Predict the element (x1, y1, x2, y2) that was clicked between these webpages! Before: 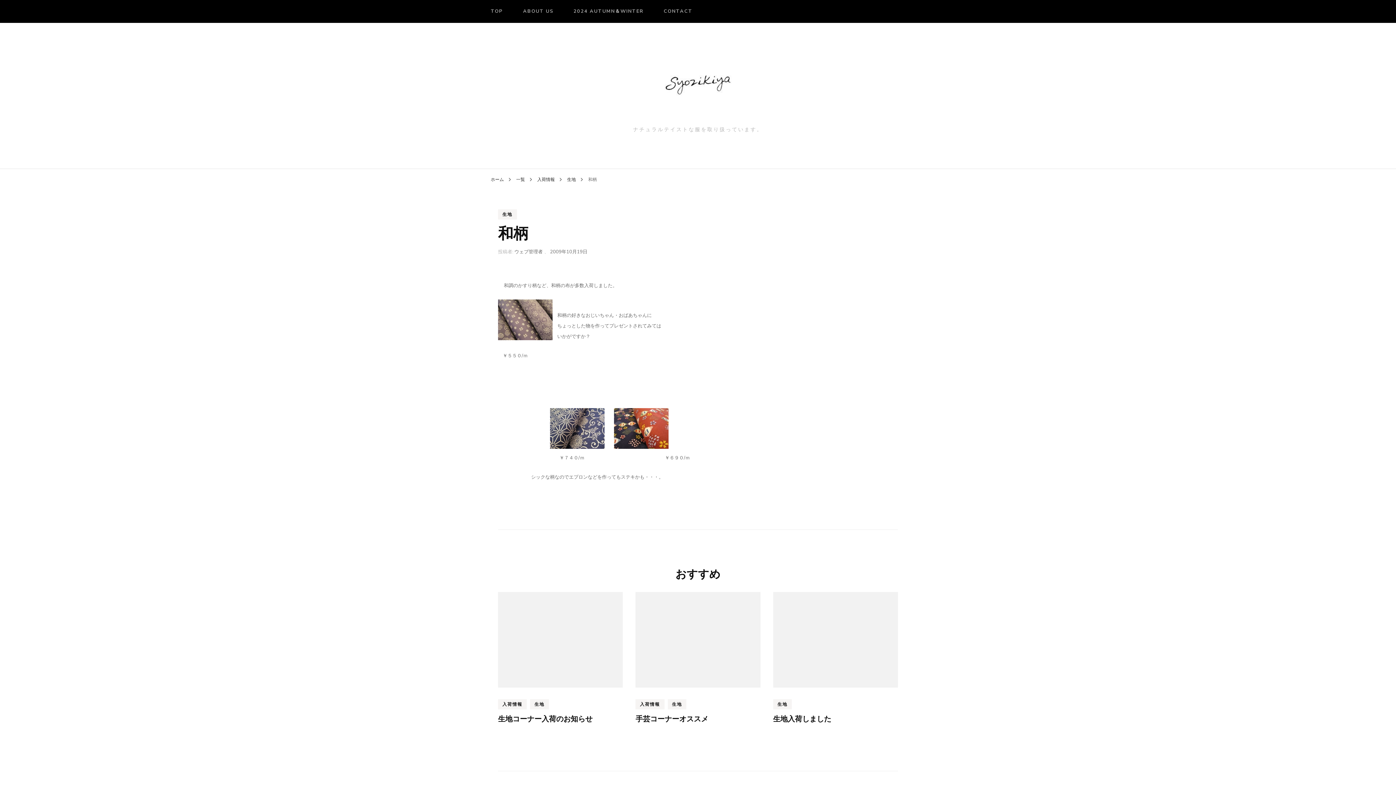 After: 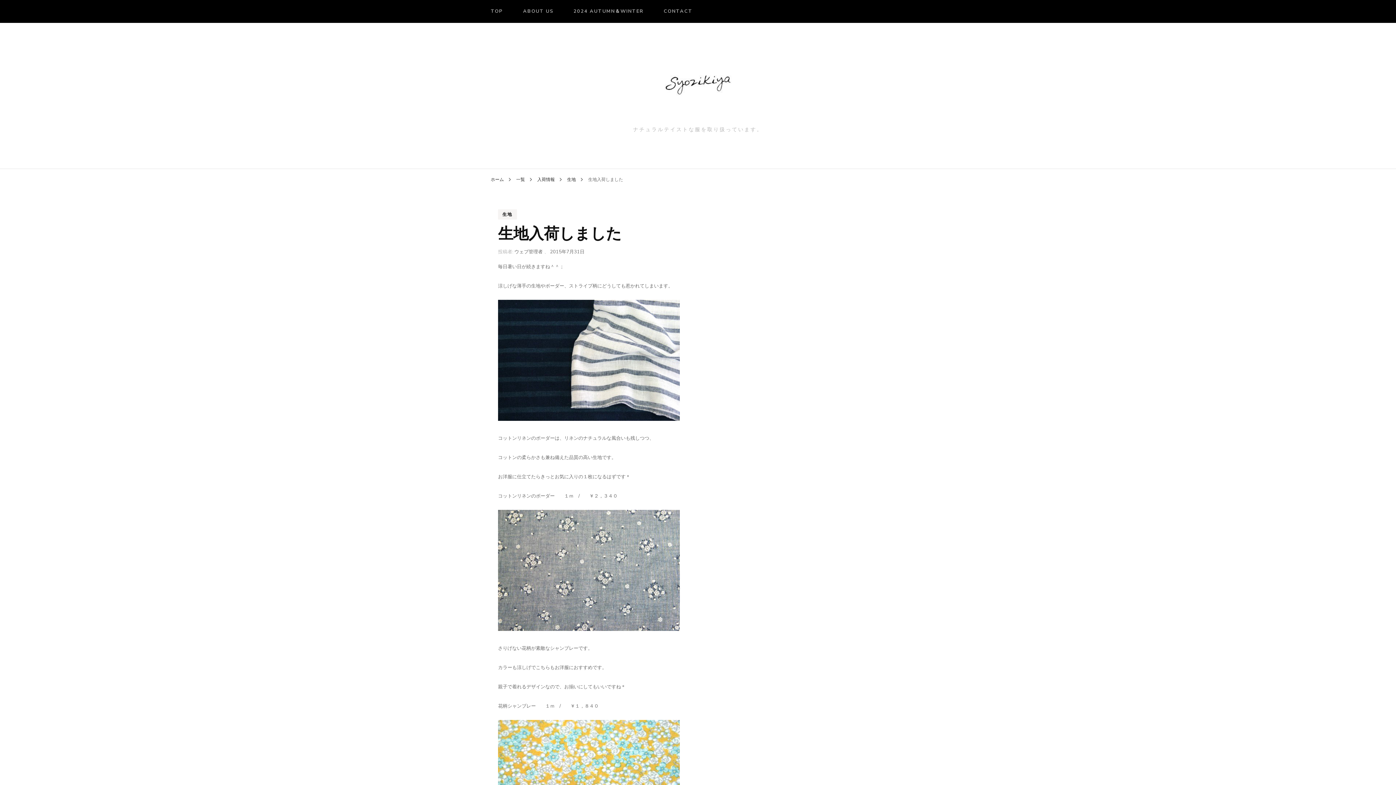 Action: bbox: (773, 715, 831, 723) label: 生地入荷しました